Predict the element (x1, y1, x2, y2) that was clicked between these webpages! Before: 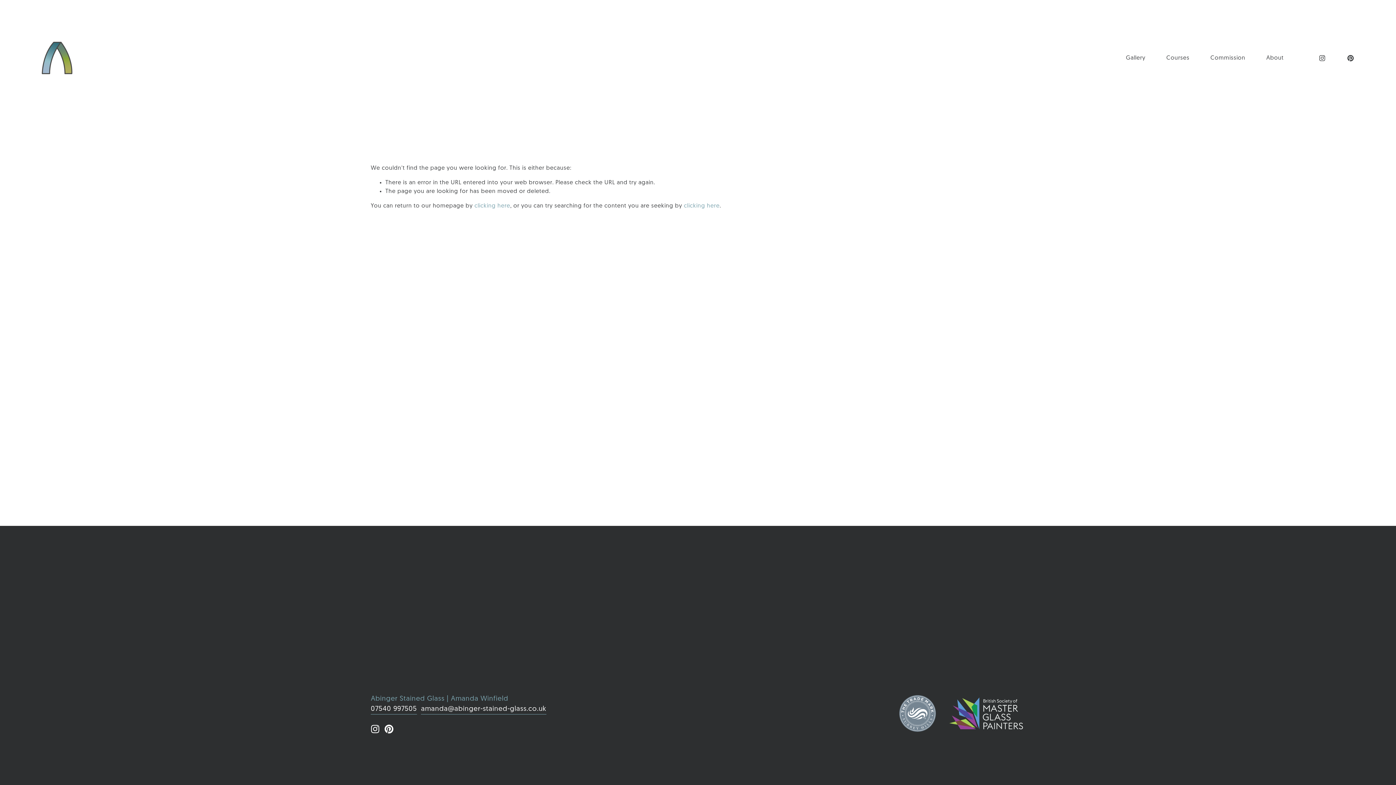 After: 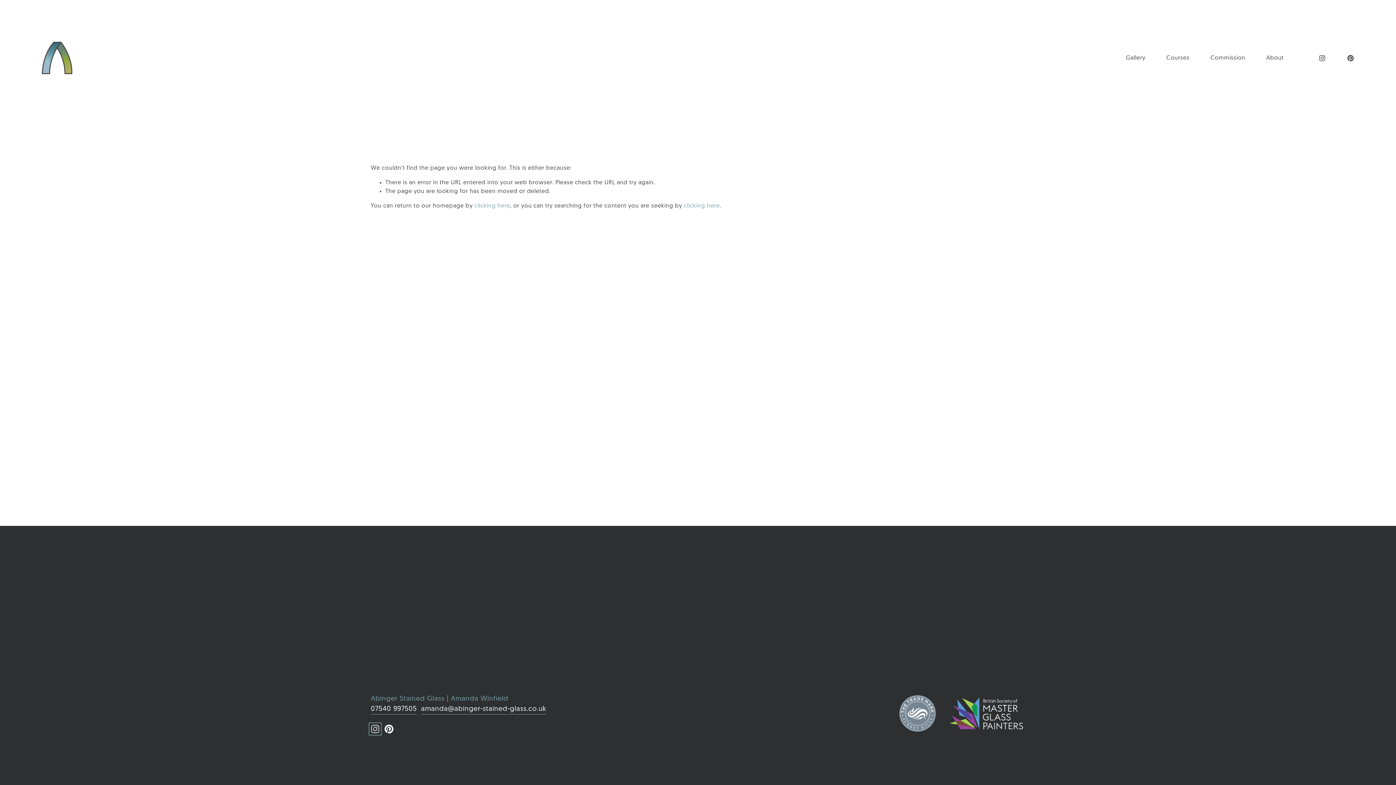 Action: label: Instagram bbox: (370, 724, 379, 733)